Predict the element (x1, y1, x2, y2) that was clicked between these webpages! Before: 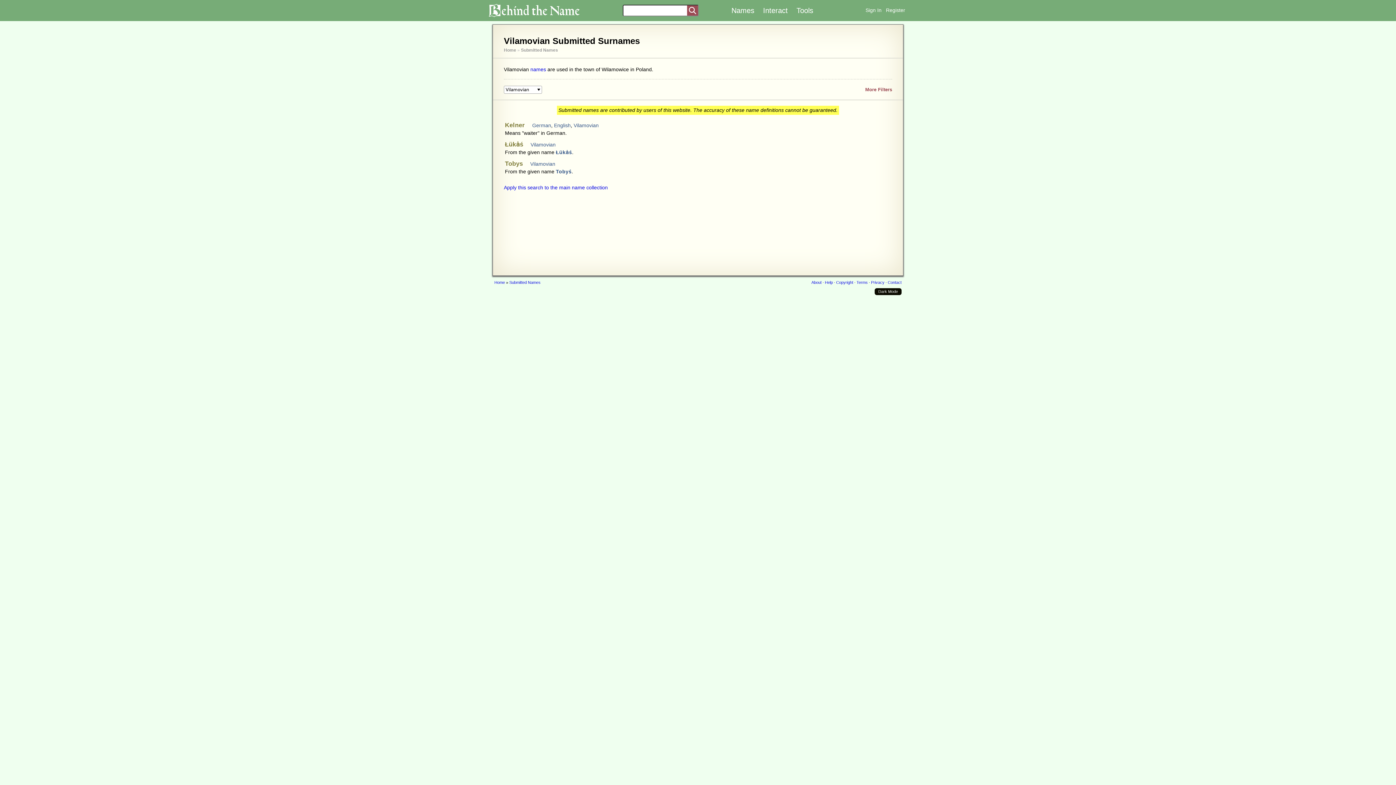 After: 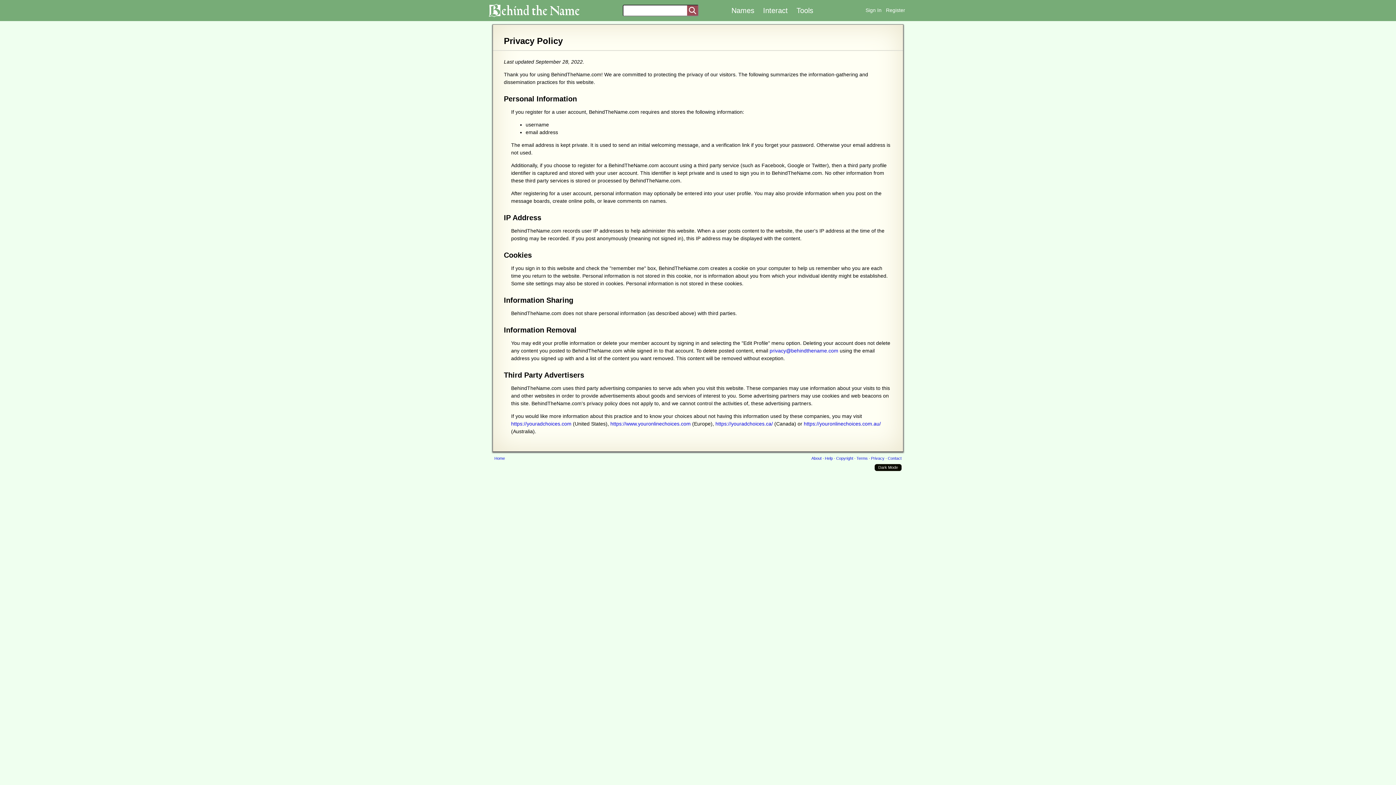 Action: label: Privacy bbox: (871, 280, 884, 284)